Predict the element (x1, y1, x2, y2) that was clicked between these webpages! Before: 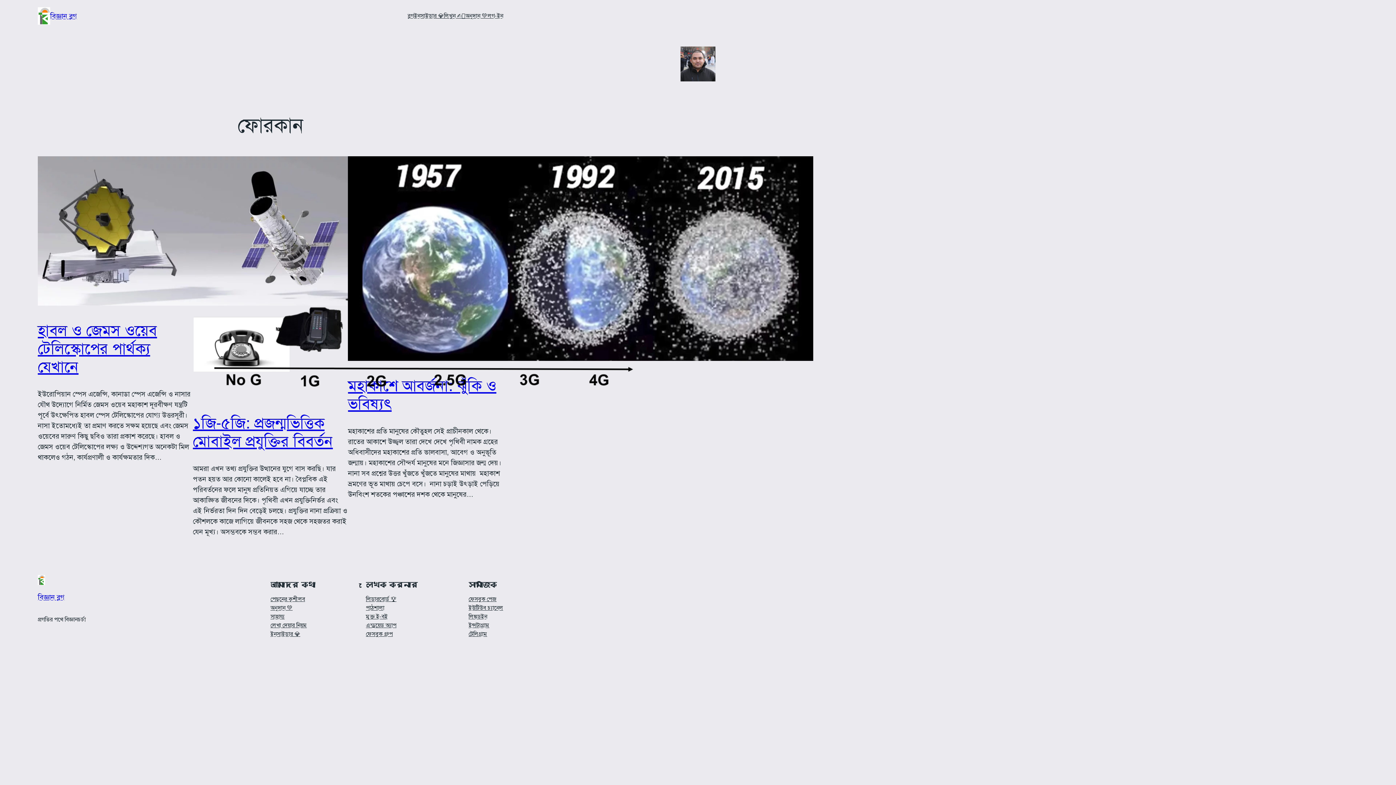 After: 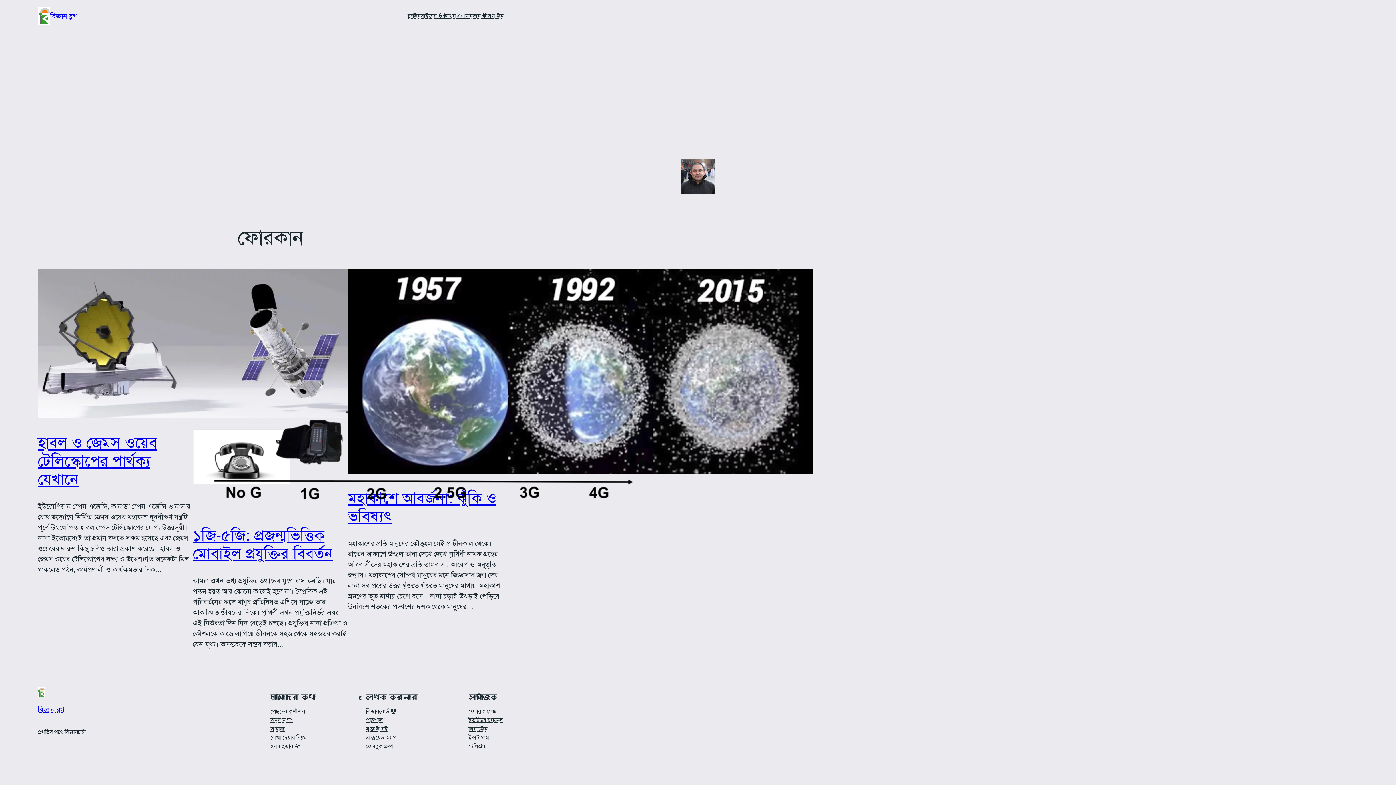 Action: bbox: (468, 630, 487, 638) label: টেলিগ্রাম